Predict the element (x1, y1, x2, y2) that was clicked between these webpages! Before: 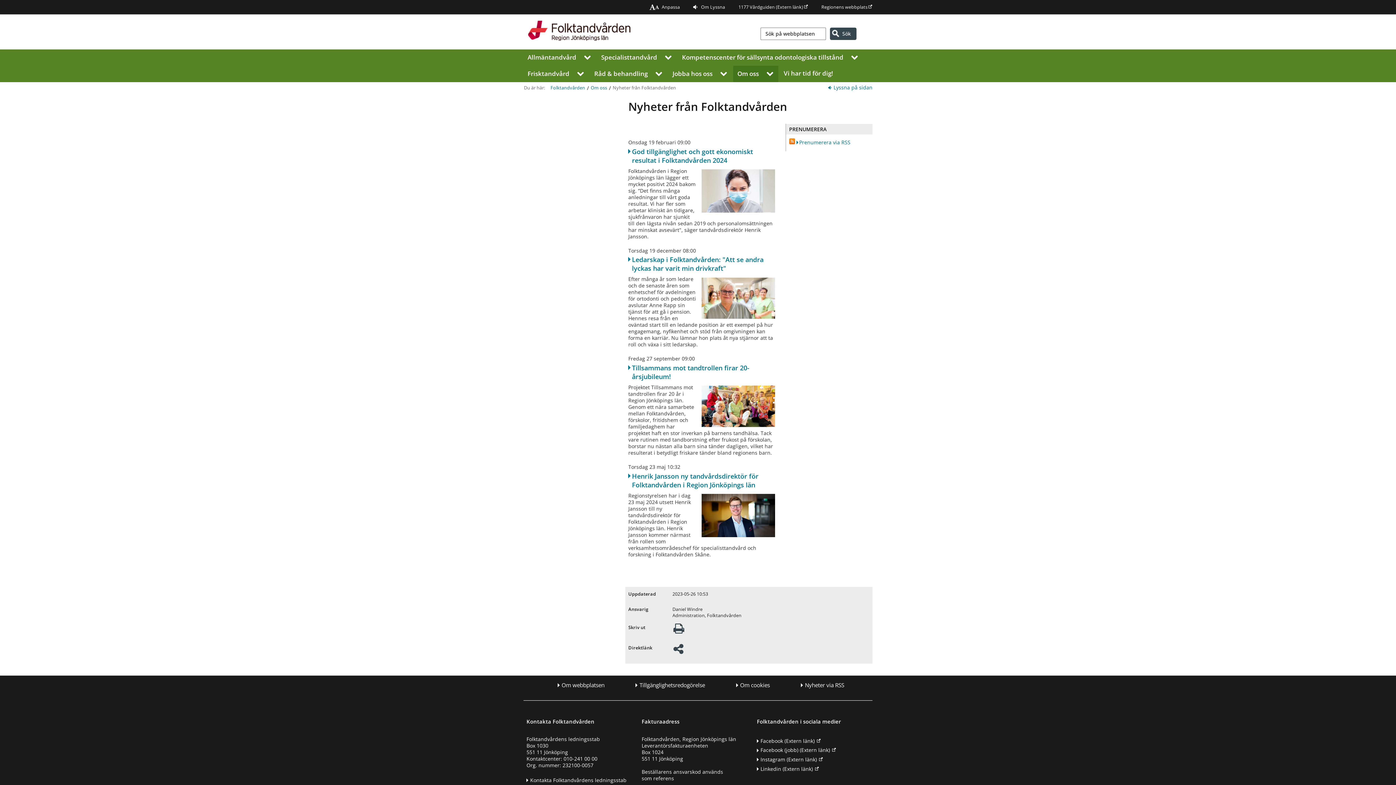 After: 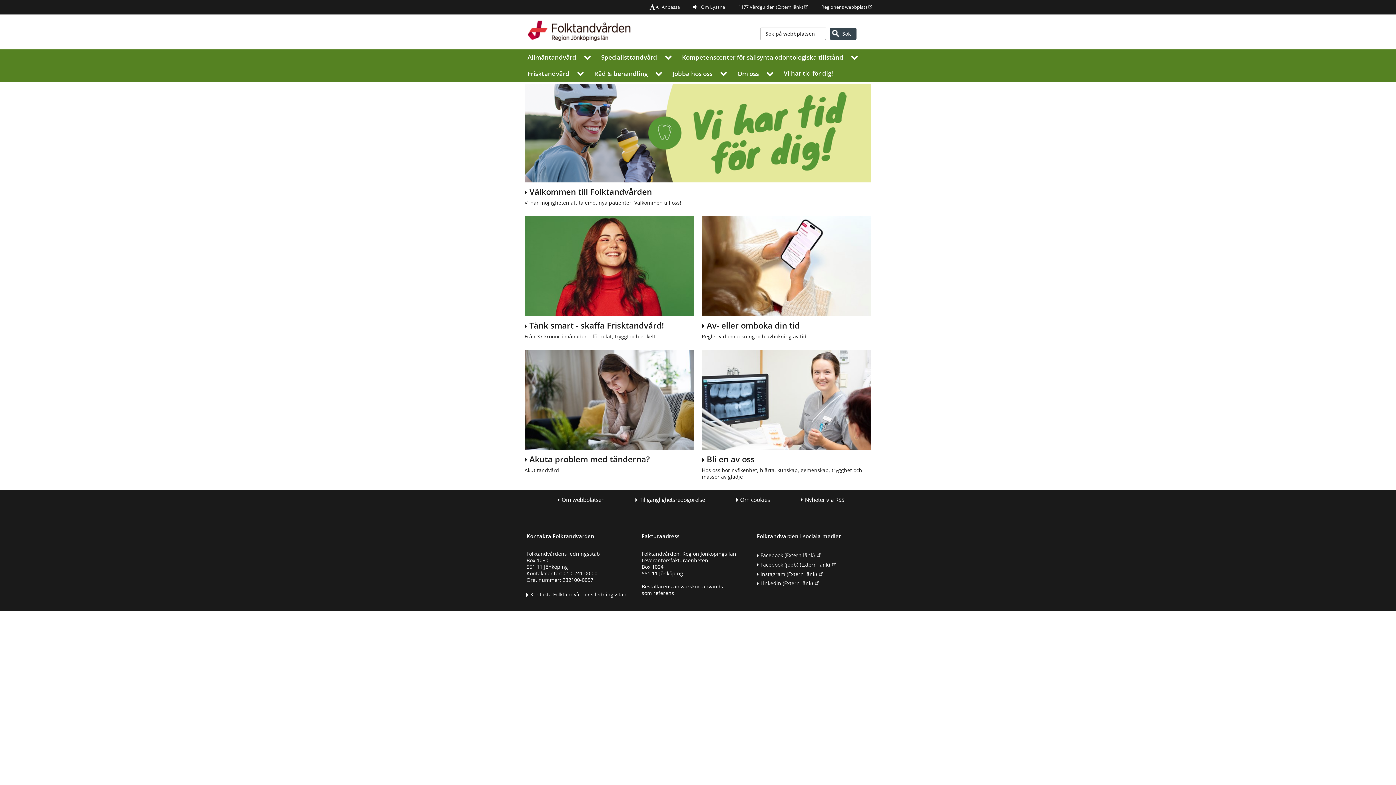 Action: bbox: (528, 16, 631, 42)